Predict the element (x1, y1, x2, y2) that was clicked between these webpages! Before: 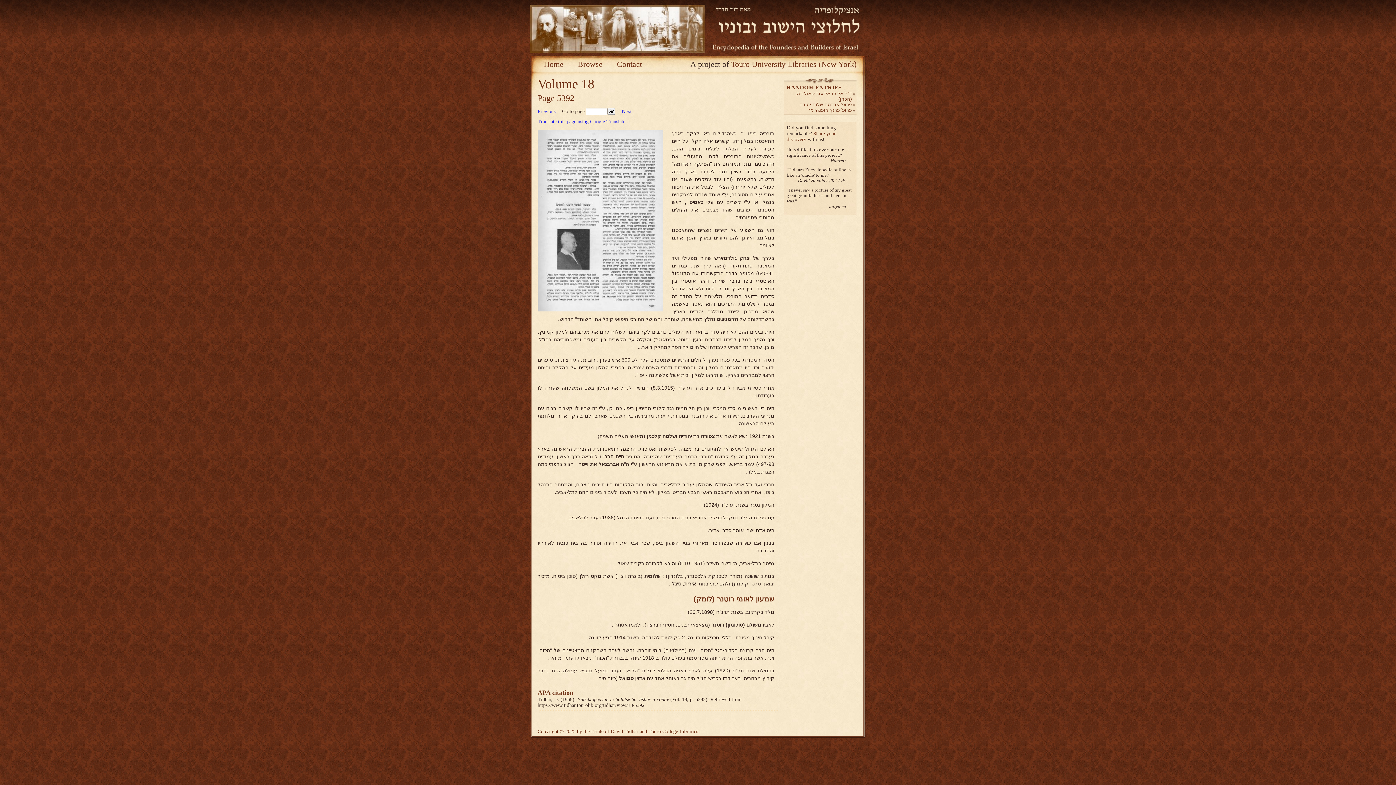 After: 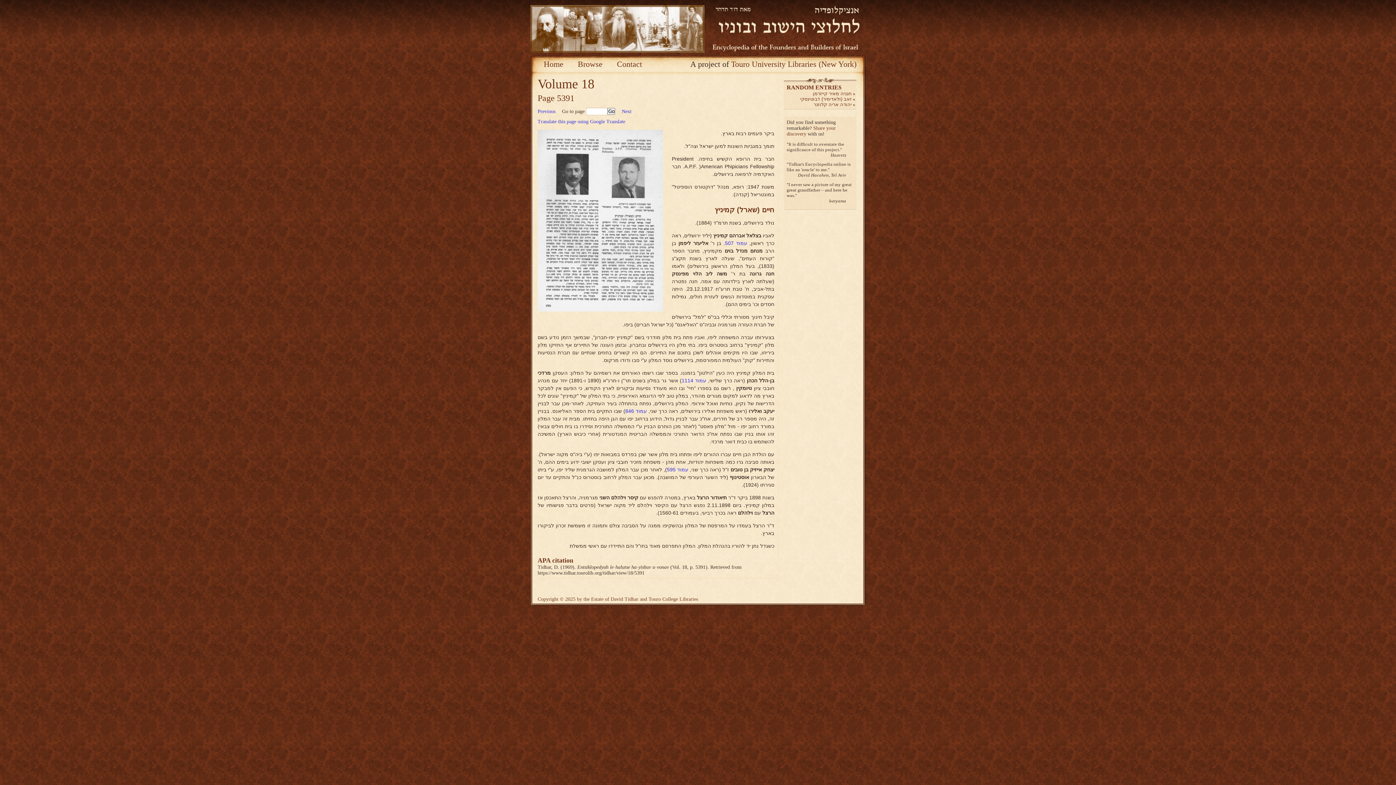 Action: bbox: (537, 108, 555, 114) label: Previous